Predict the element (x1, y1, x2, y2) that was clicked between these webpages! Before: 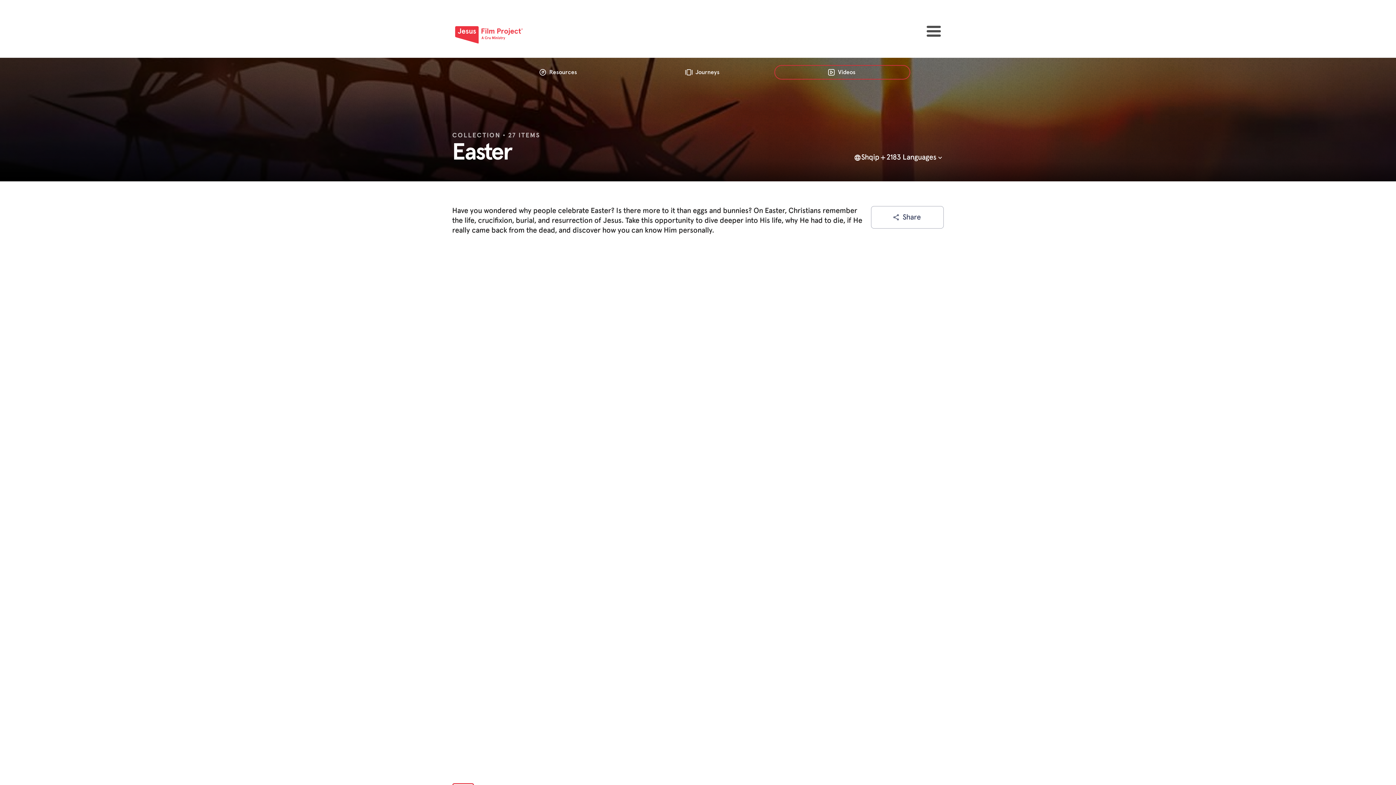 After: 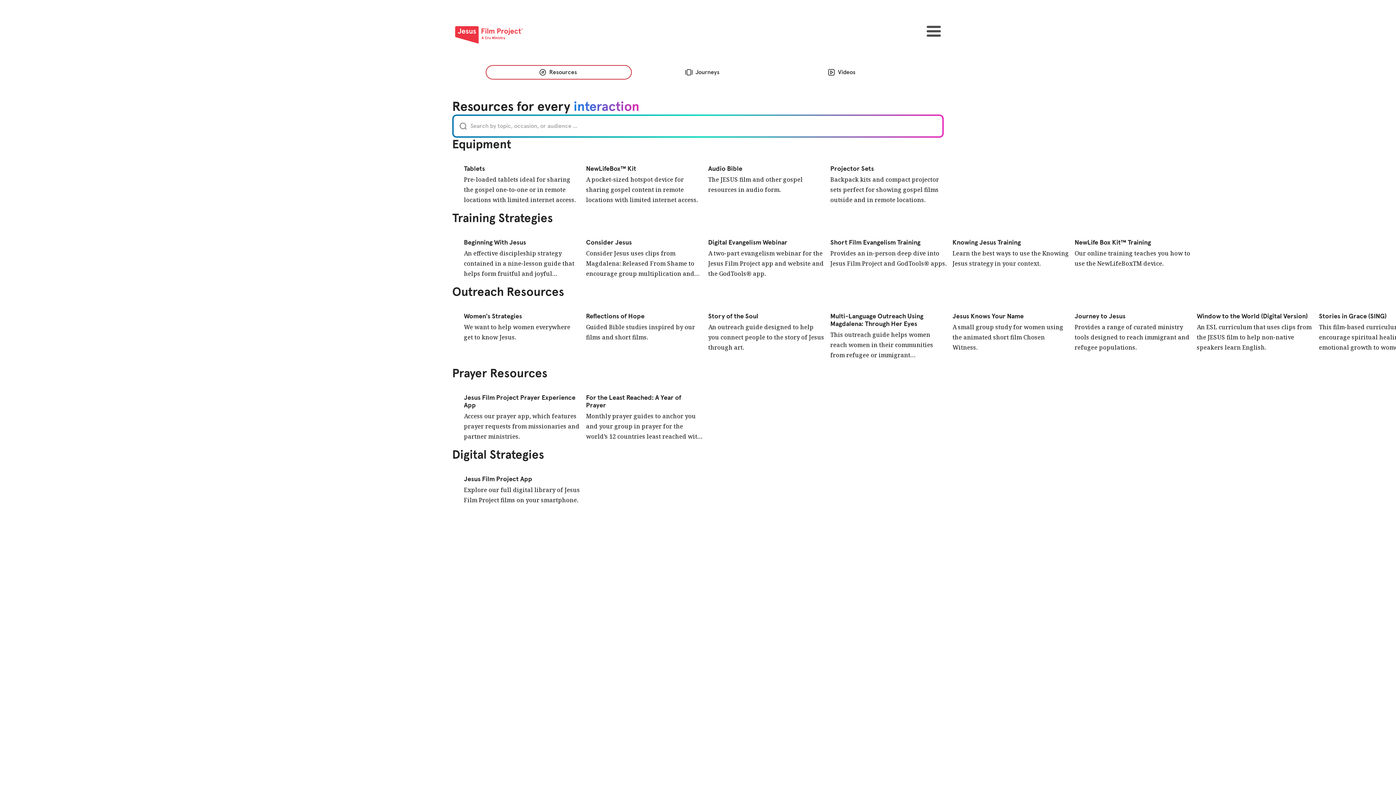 Action: label: Resources bbox: (485, 65, 632, 79)